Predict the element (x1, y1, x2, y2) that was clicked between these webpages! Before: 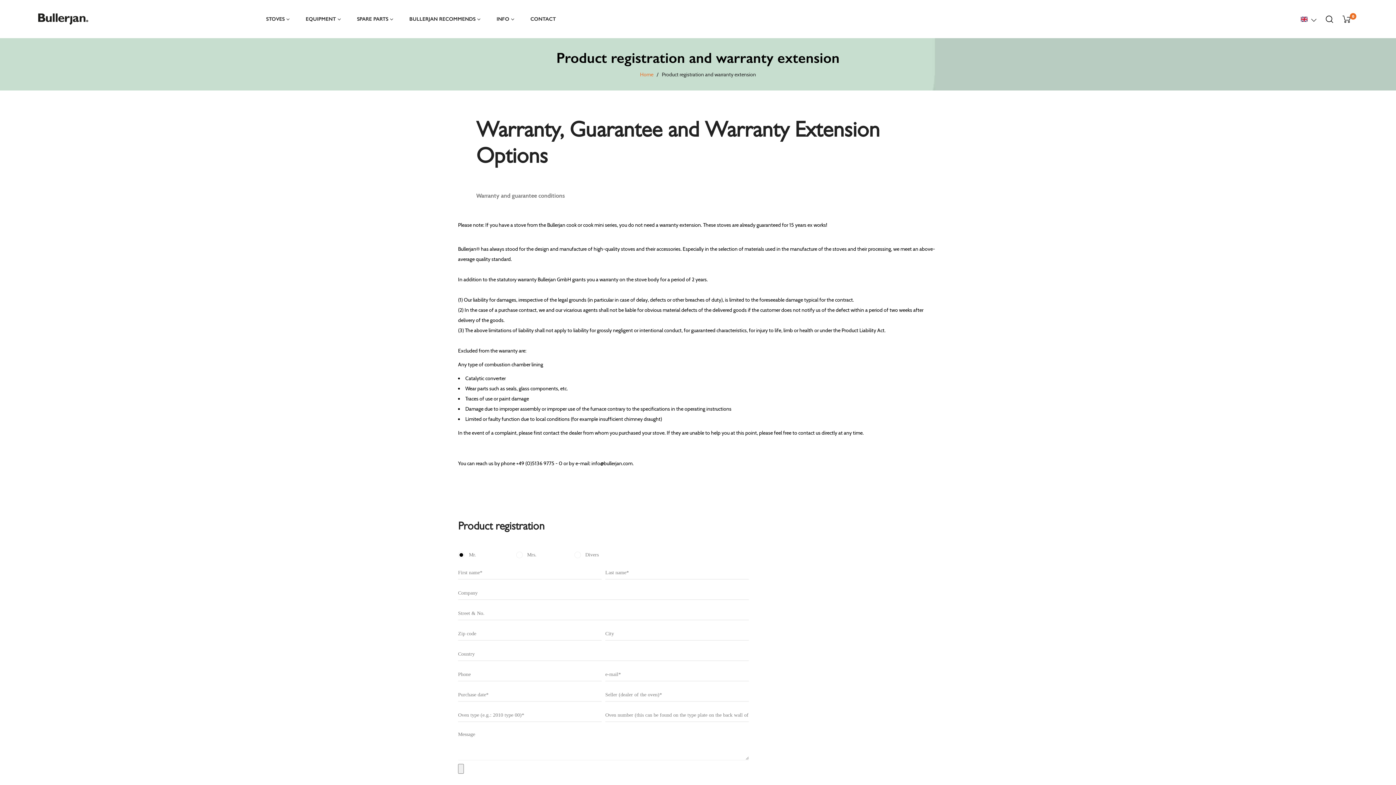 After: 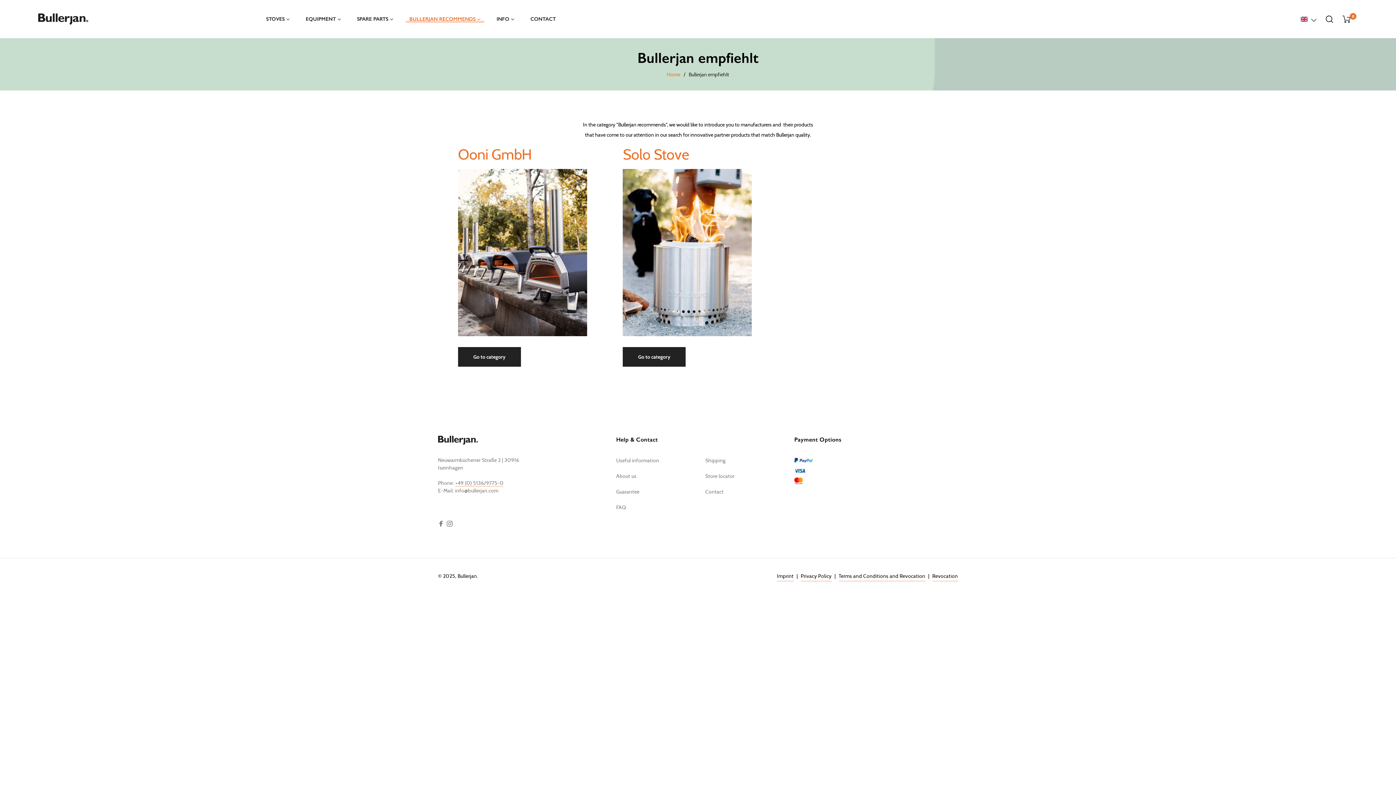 Action: bbox: (401, 0, 488, 38) label: BULLERJAN RECOMMENDS